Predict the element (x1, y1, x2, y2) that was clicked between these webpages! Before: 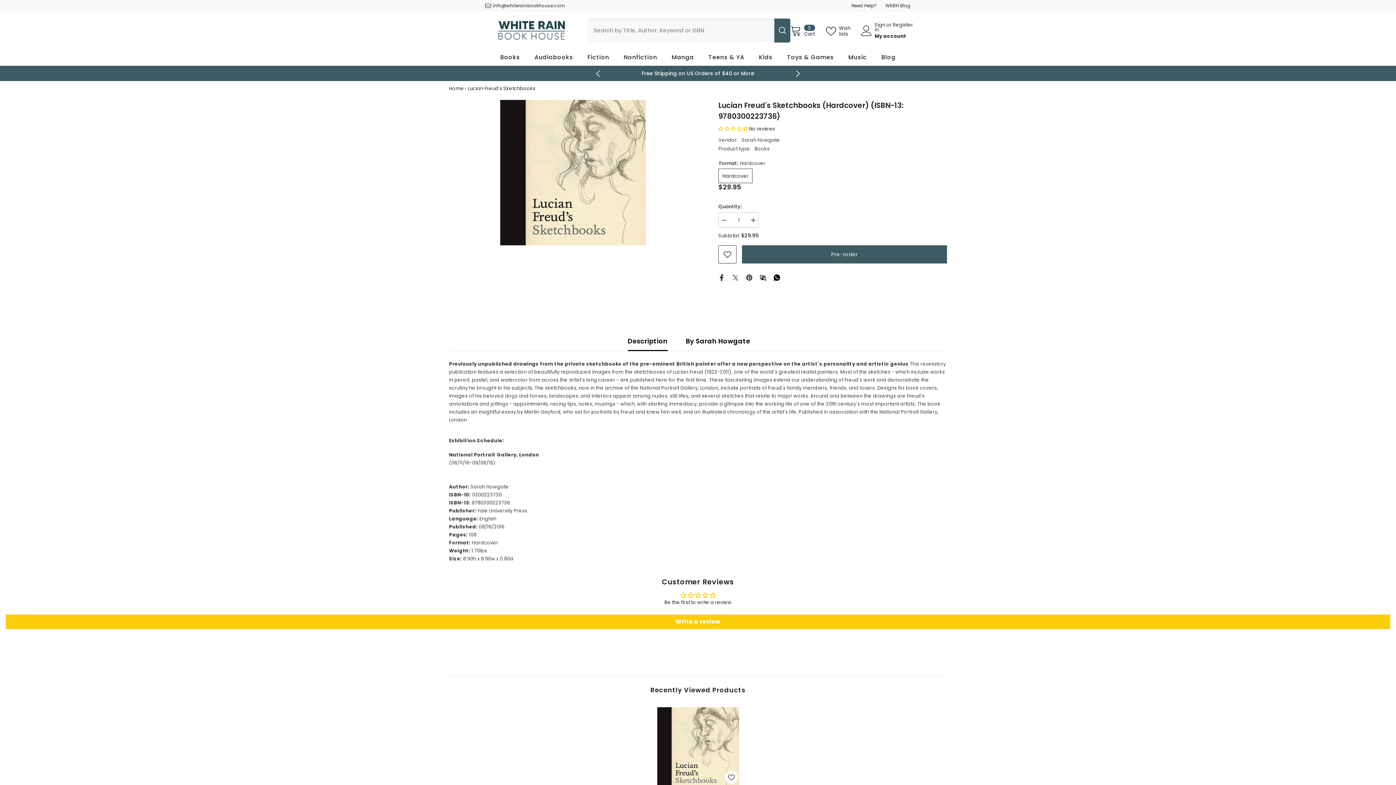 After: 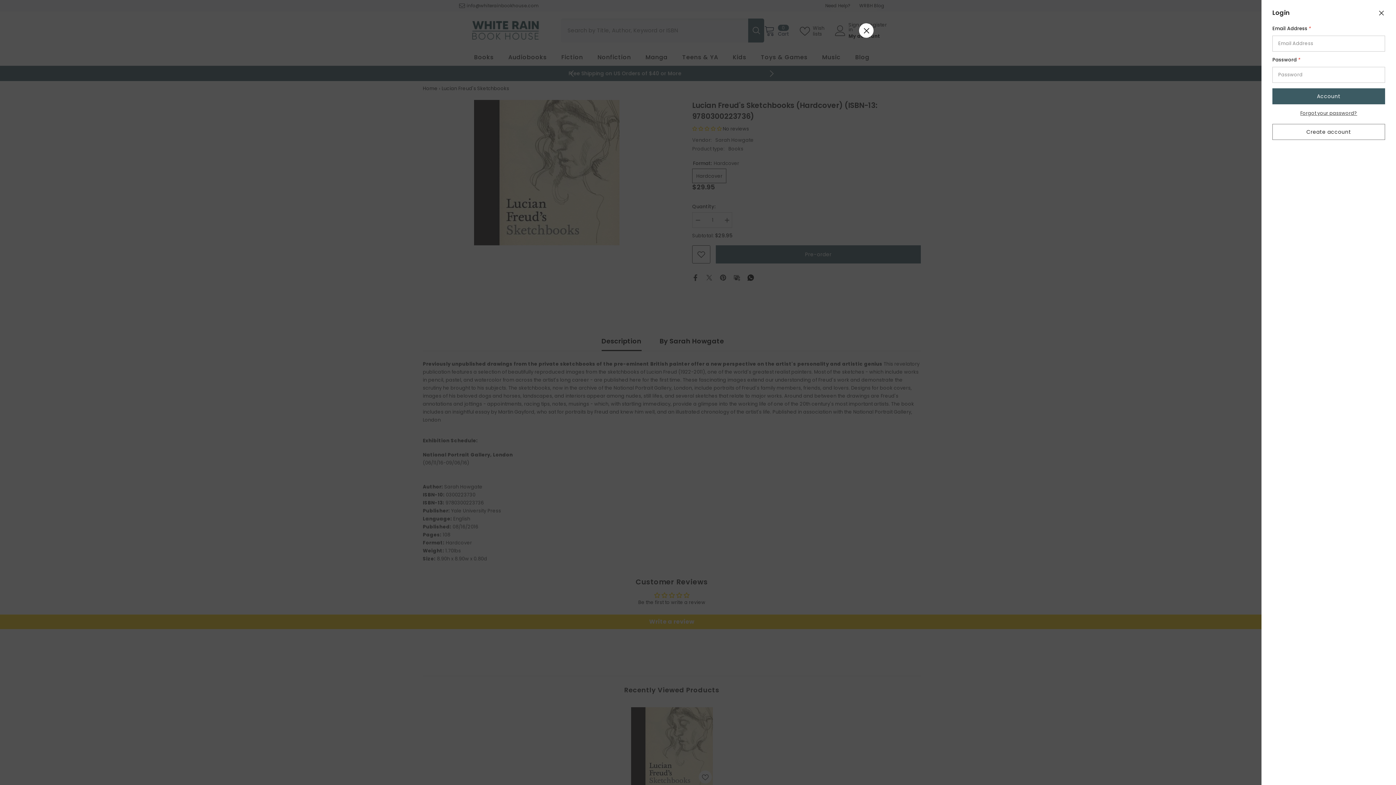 Action: bbox: (861, 25, 872, 35)